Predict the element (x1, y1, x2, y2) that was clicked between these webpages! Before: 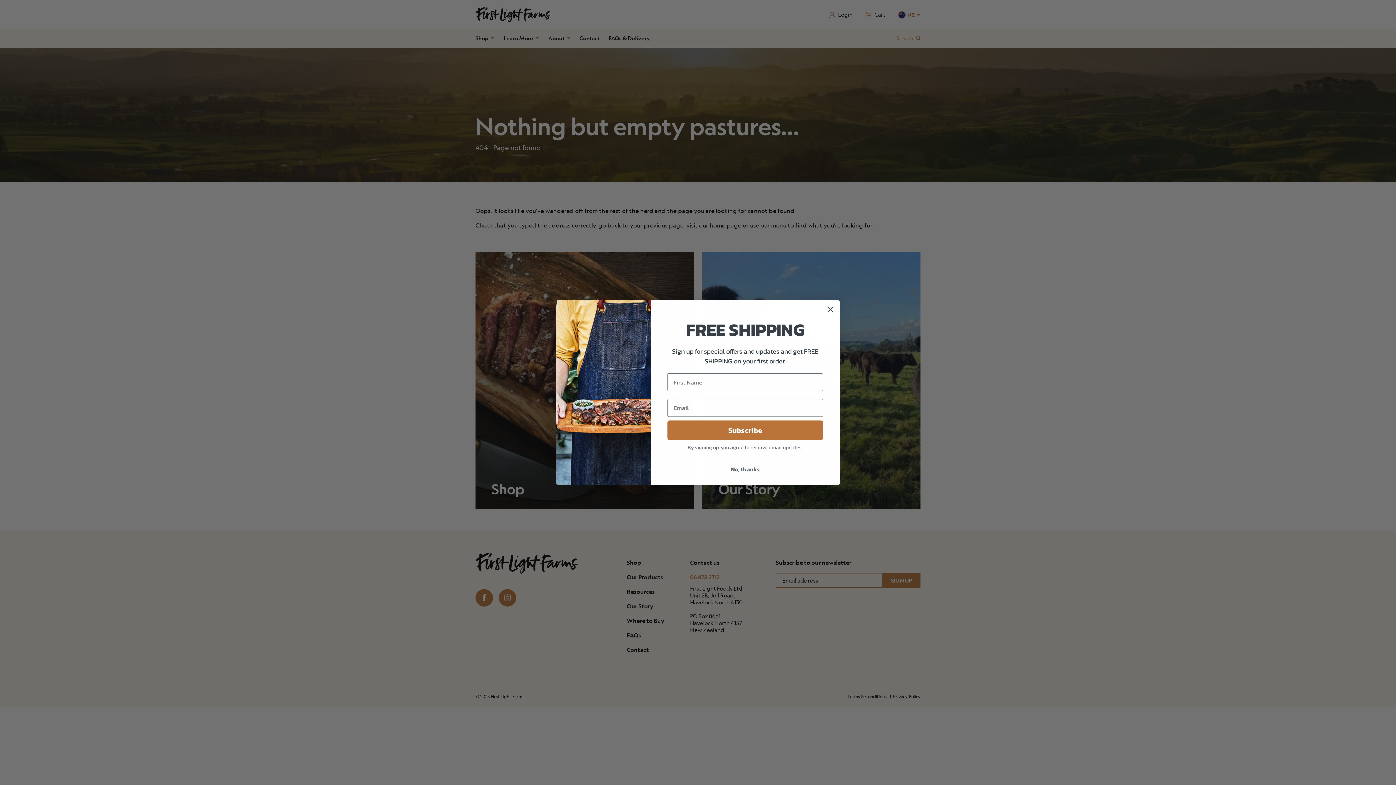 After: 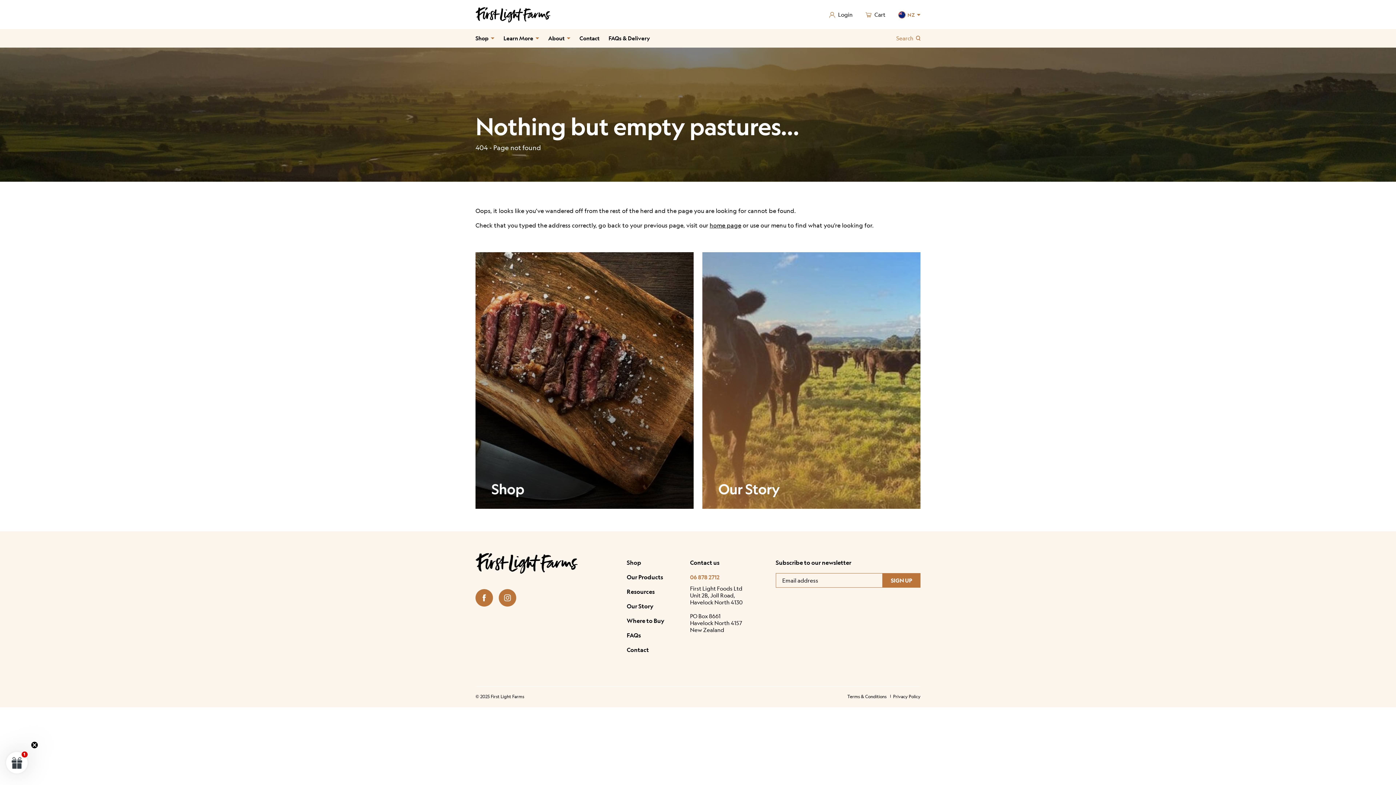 Action: label: No, thanks bbox: (667, 462, 823, 476)